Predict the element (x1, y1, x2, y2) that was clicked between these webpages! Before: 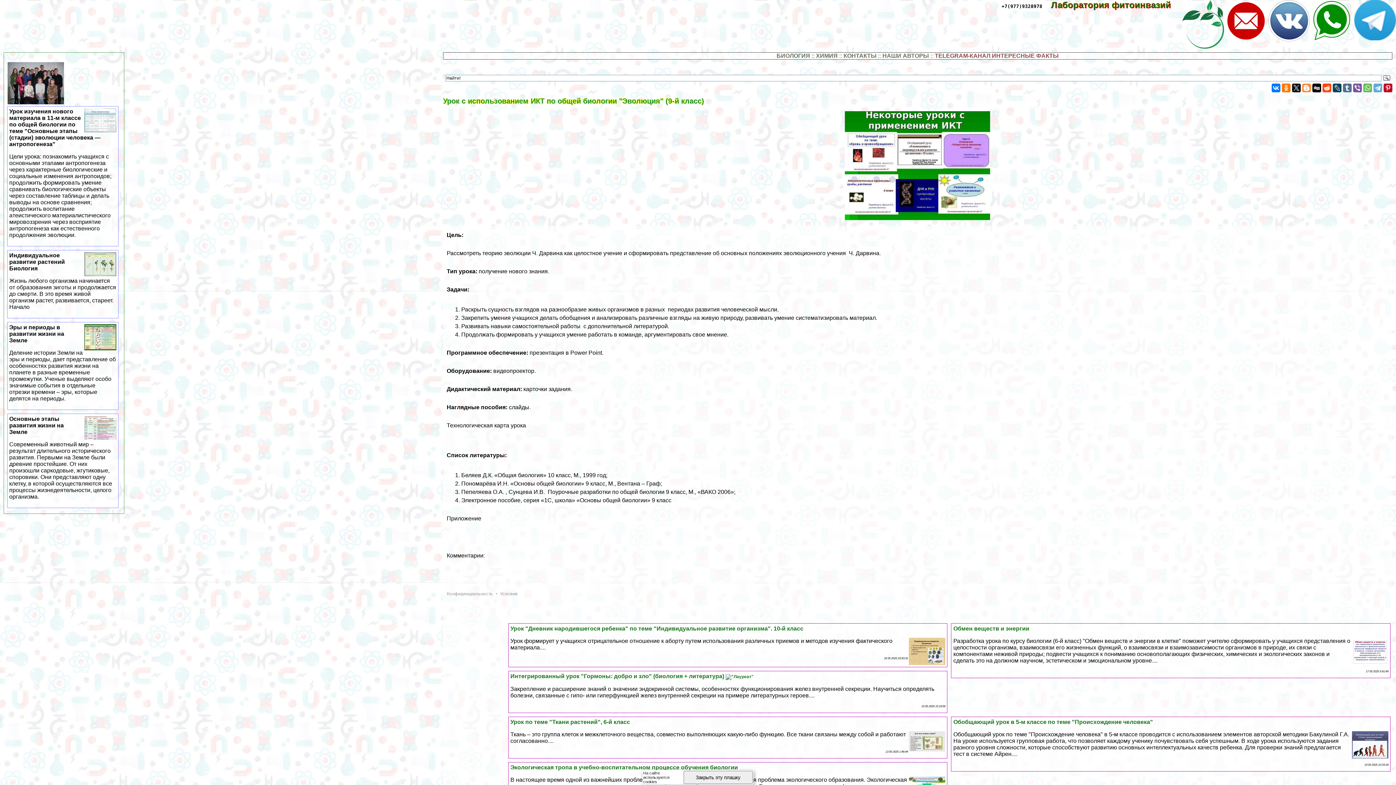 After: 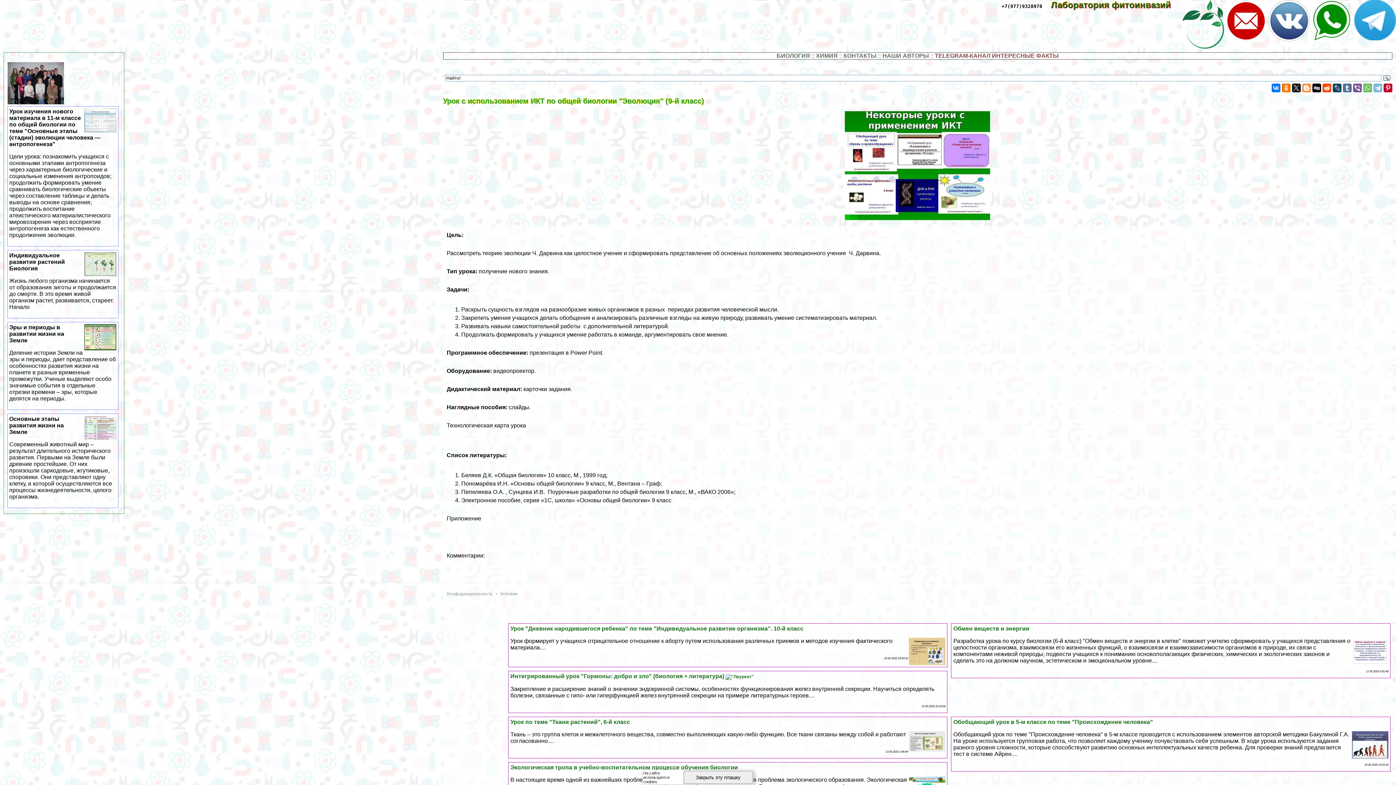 Action: bbox: (1373, 83, 1382, 92)